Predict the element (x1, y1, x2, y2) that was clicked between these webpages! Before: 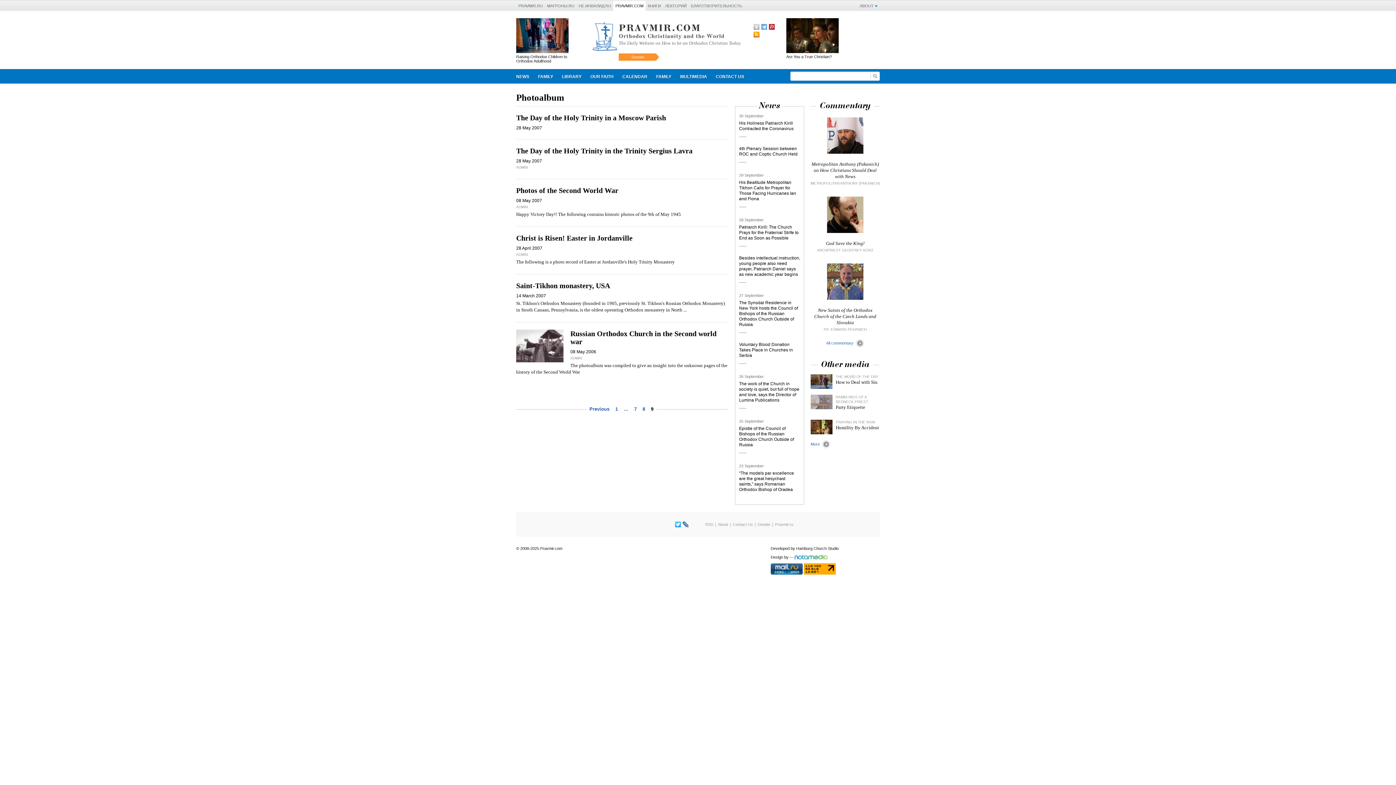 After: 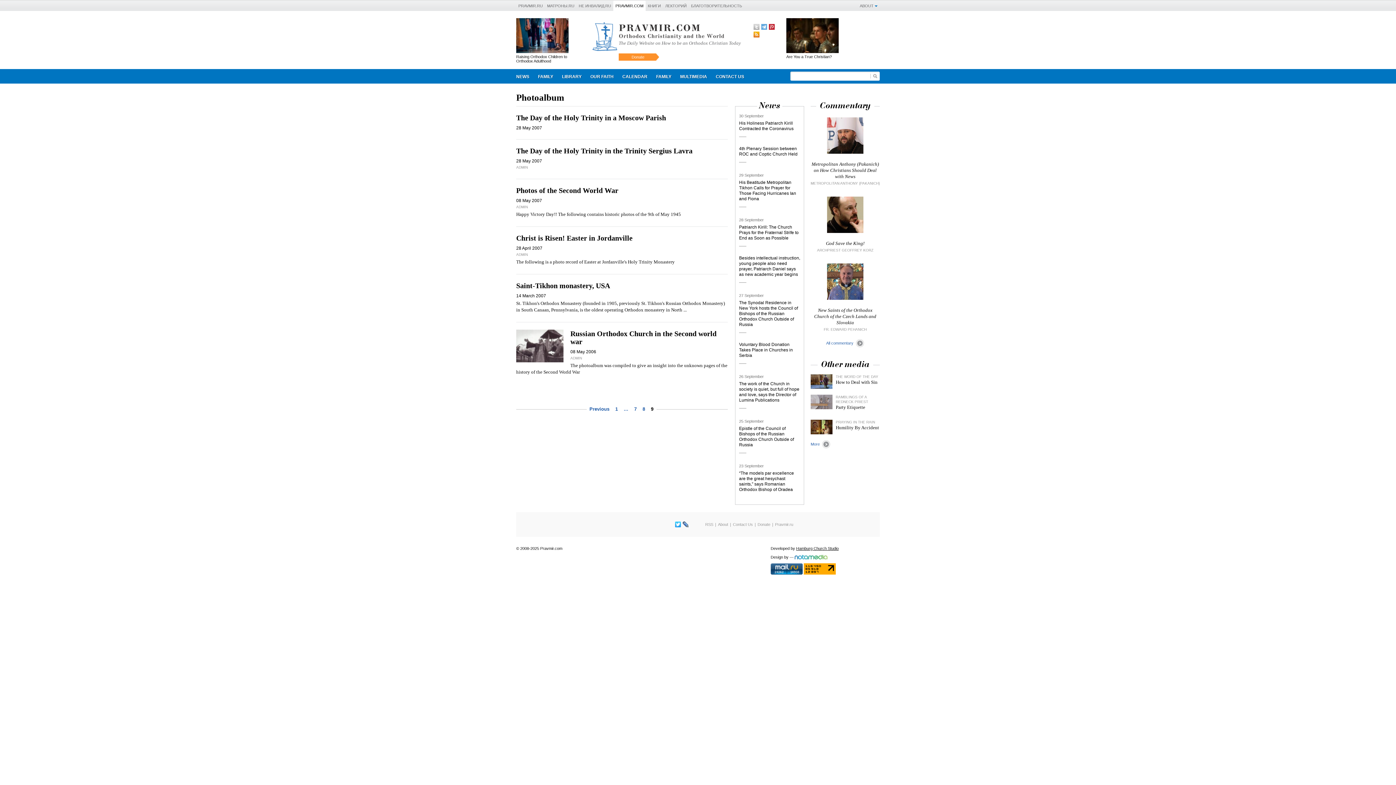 Action: bbox: (796, 546, 838, 550) label: Hamburg Church Studio